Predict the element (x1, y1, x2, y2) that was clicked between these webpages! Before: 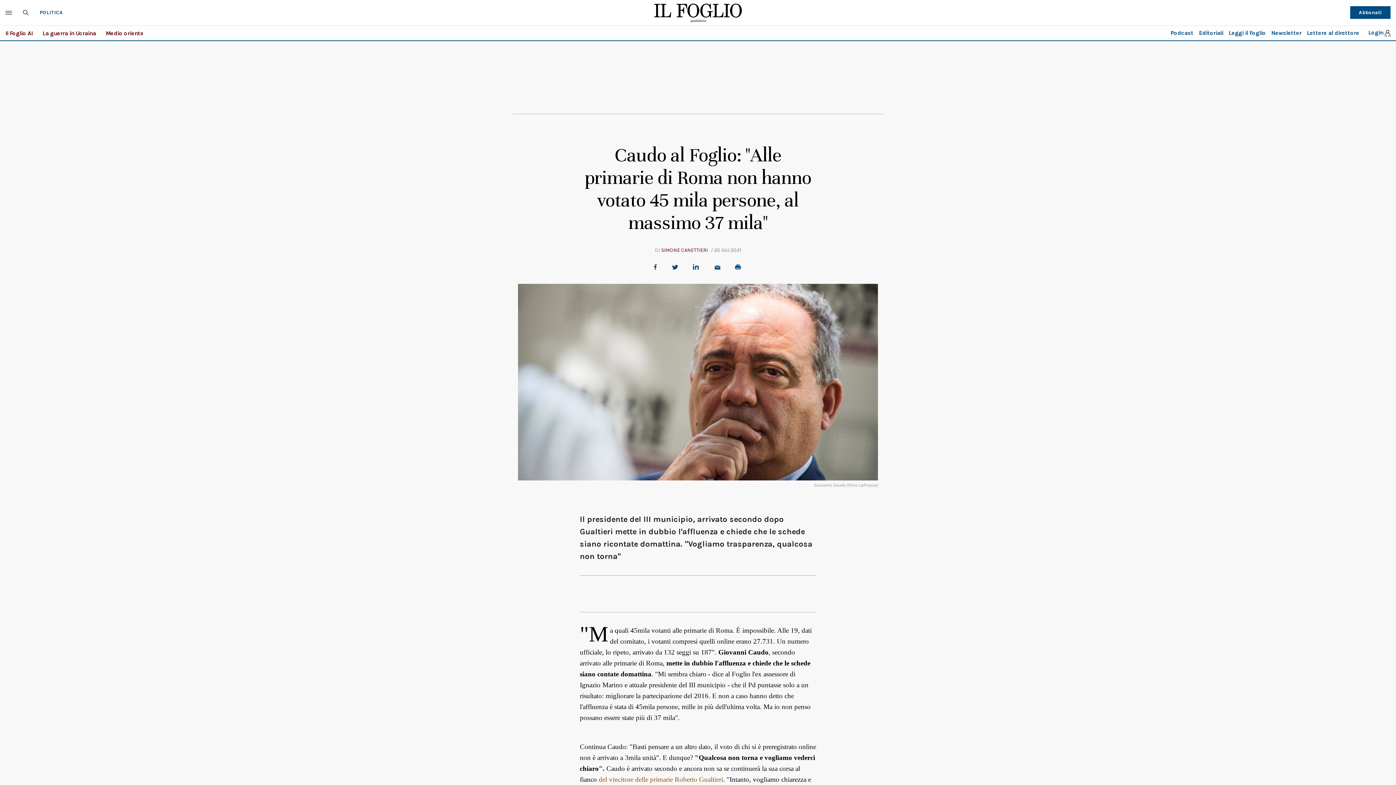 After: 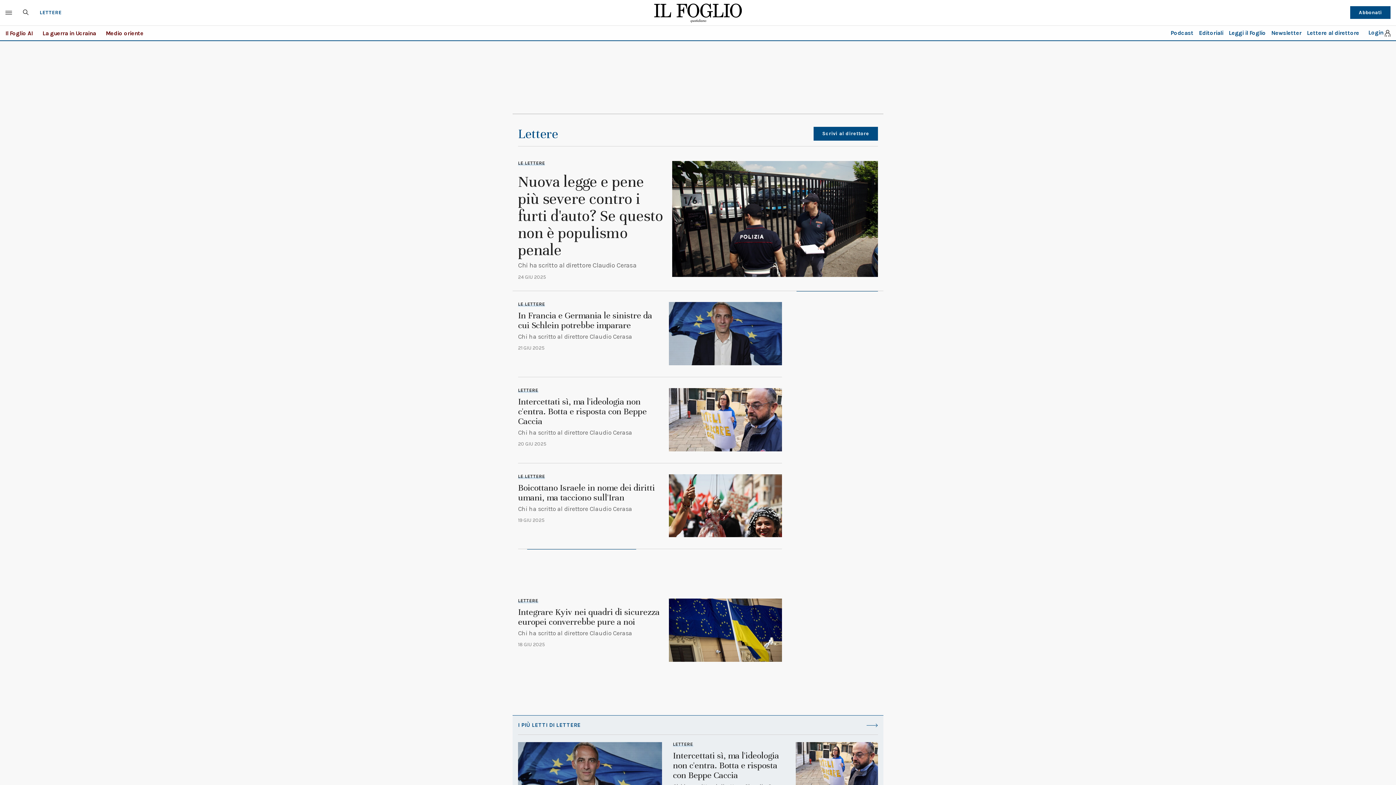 Action: label: Lettere al direttore bbox: (1322, 29, 1374, 36)